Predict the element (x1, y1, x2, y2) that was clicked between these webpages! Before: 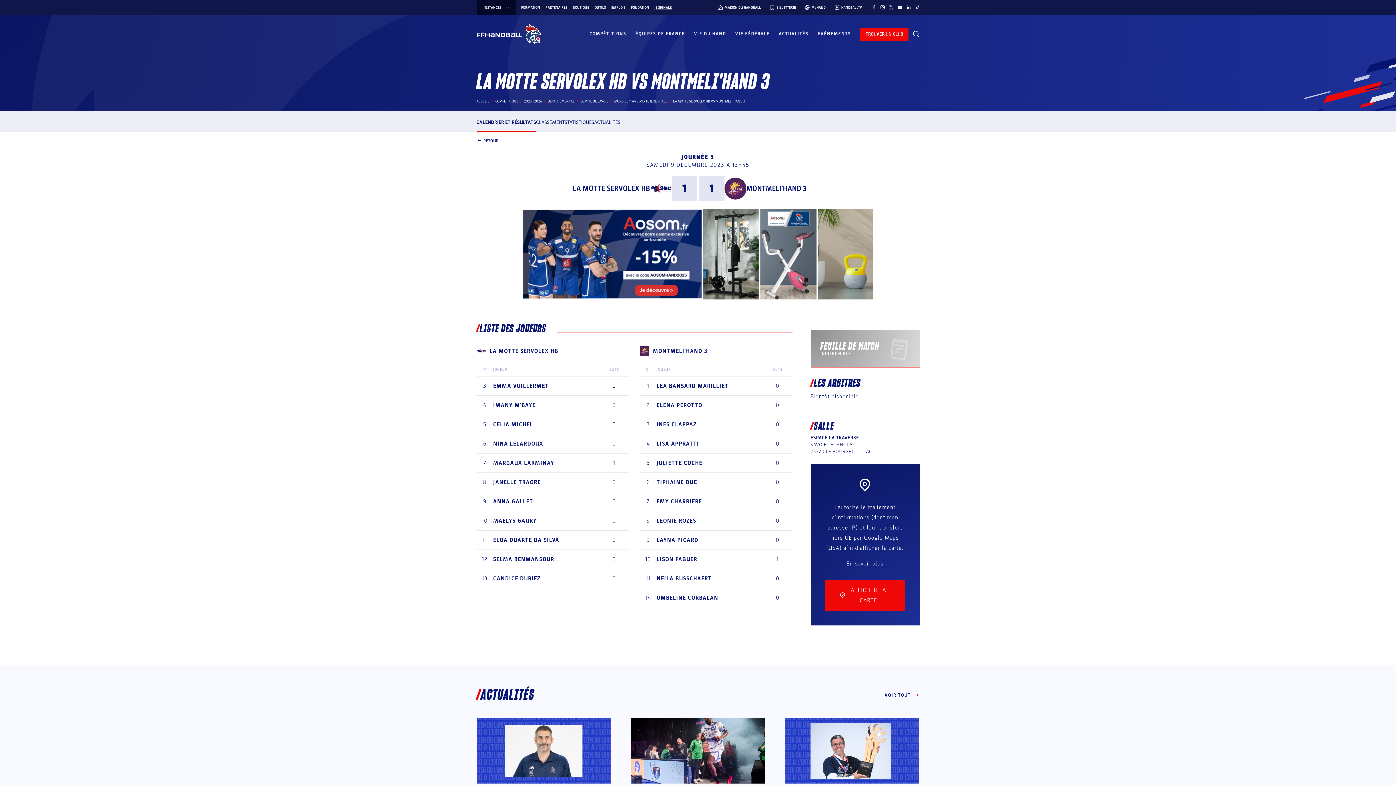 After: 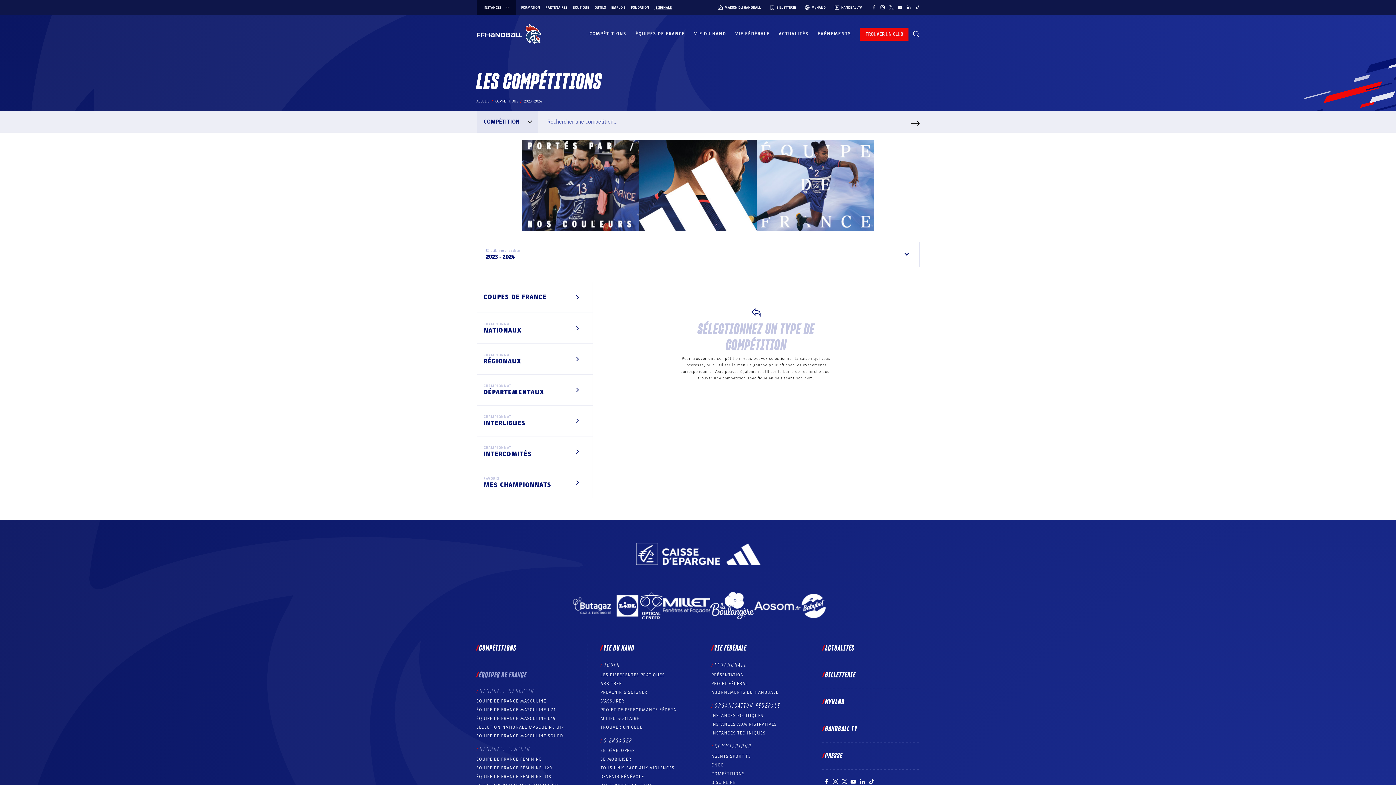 Action: bbox: (524, 99, 542, 103) label: 2023 - 2024